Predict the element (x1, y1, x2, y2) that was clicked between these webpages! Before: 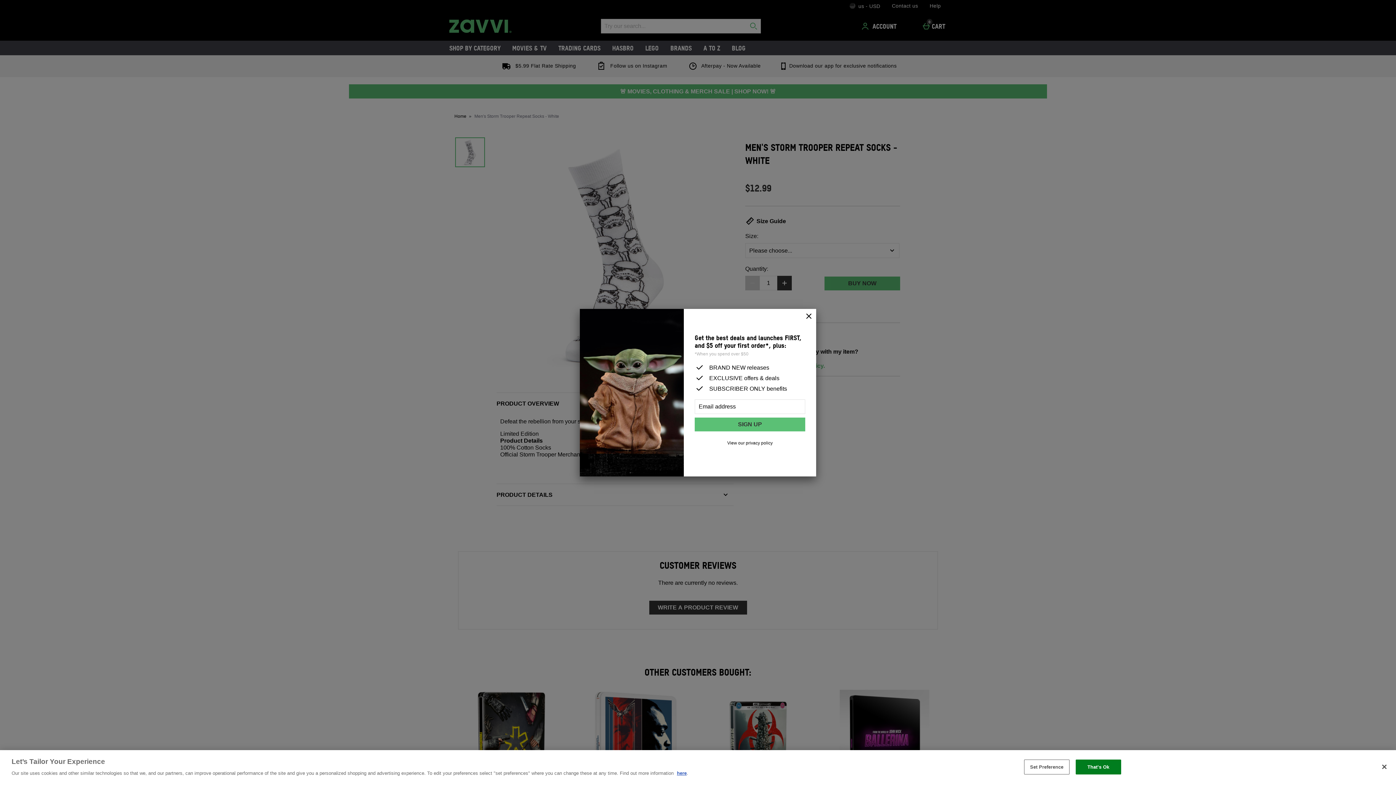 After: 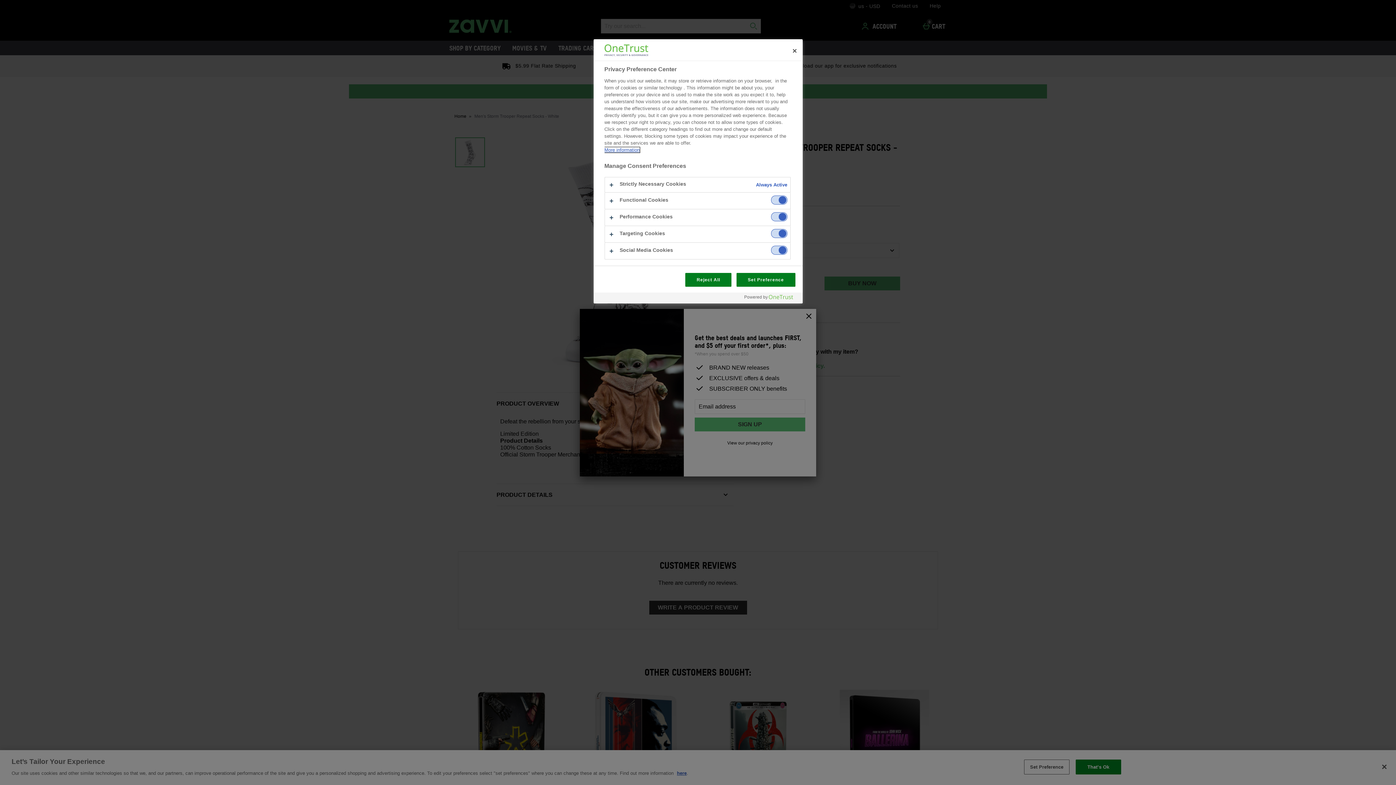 Action: bbox: (1024, 760, 1069, 774) label: Set Preference